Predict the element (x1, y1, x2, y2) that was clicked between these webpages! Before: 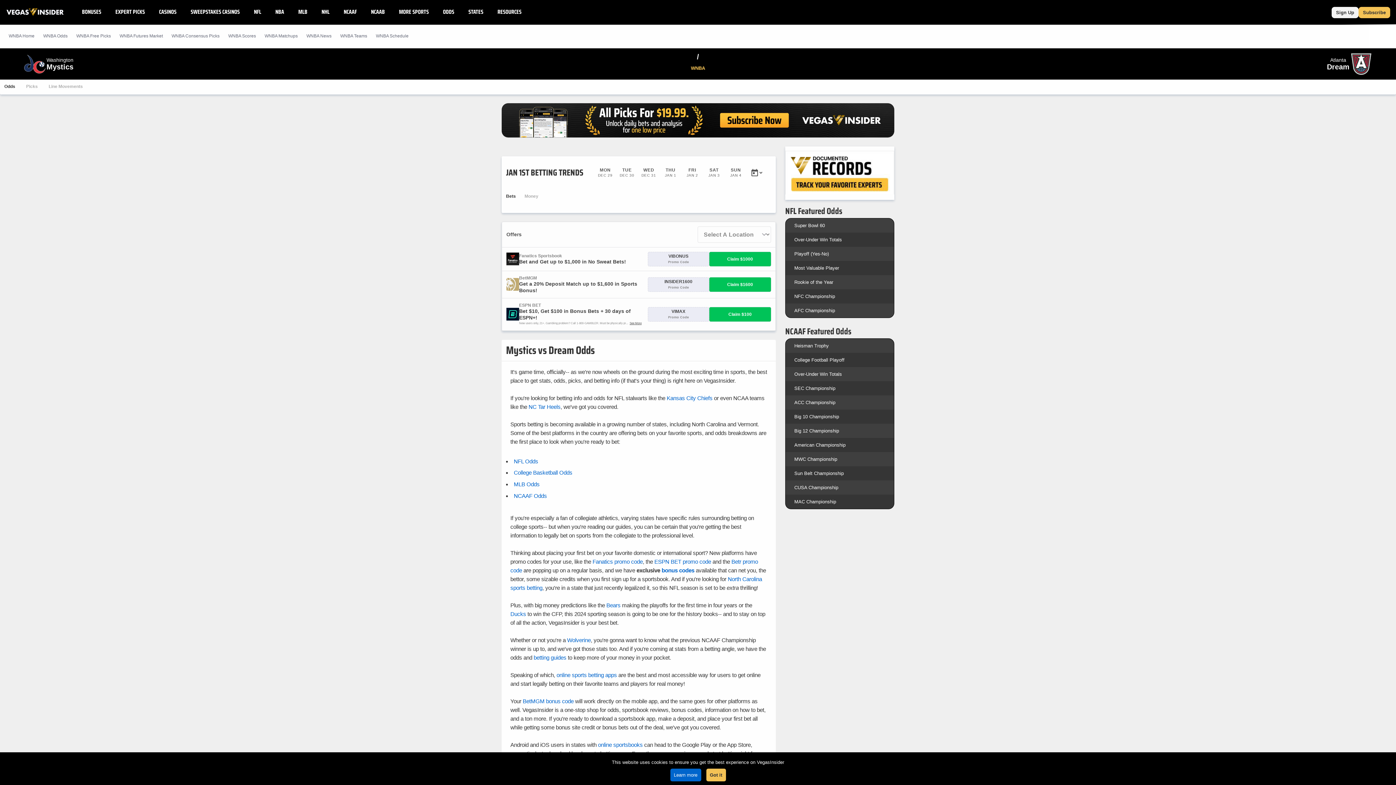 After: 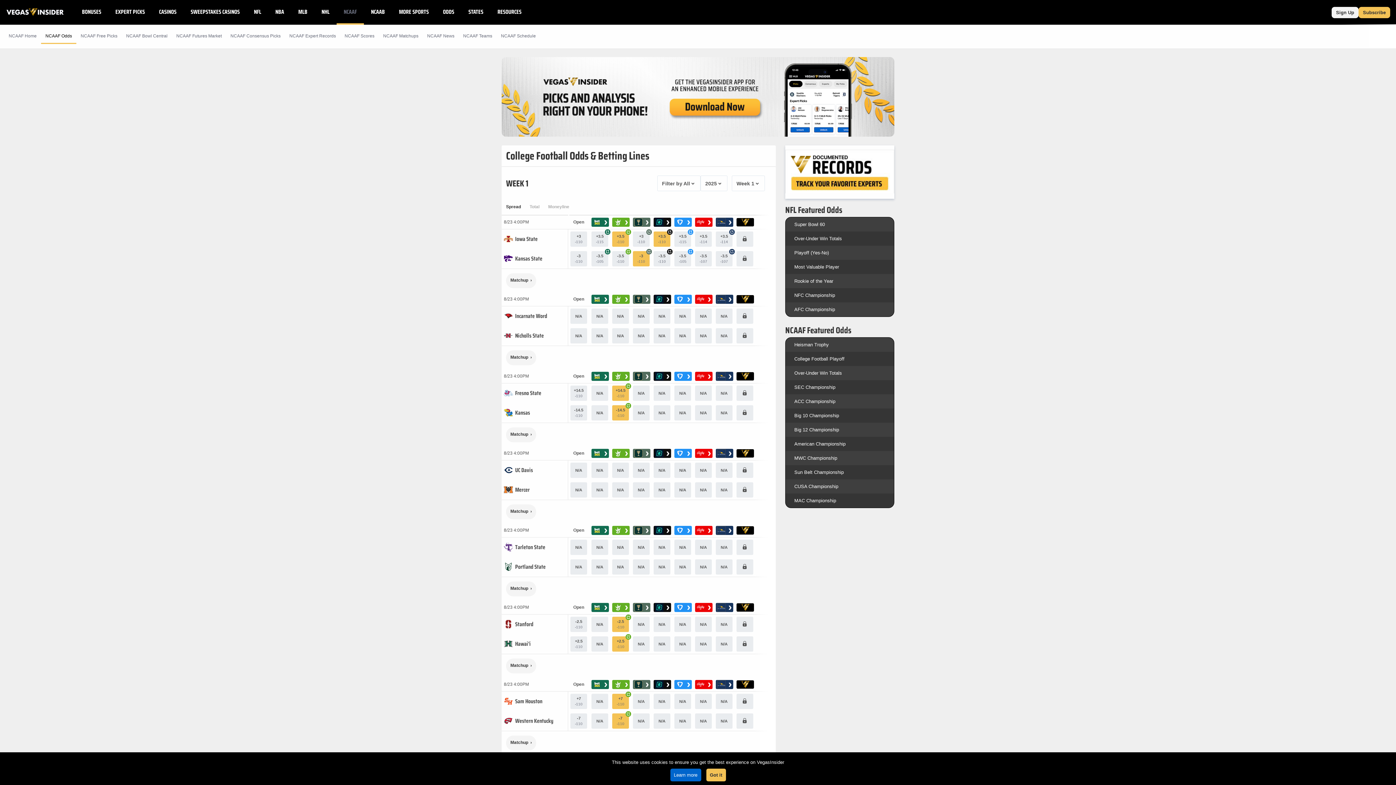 Action: bbox: (513, 492, 547, 499) label: NCAAF Odds